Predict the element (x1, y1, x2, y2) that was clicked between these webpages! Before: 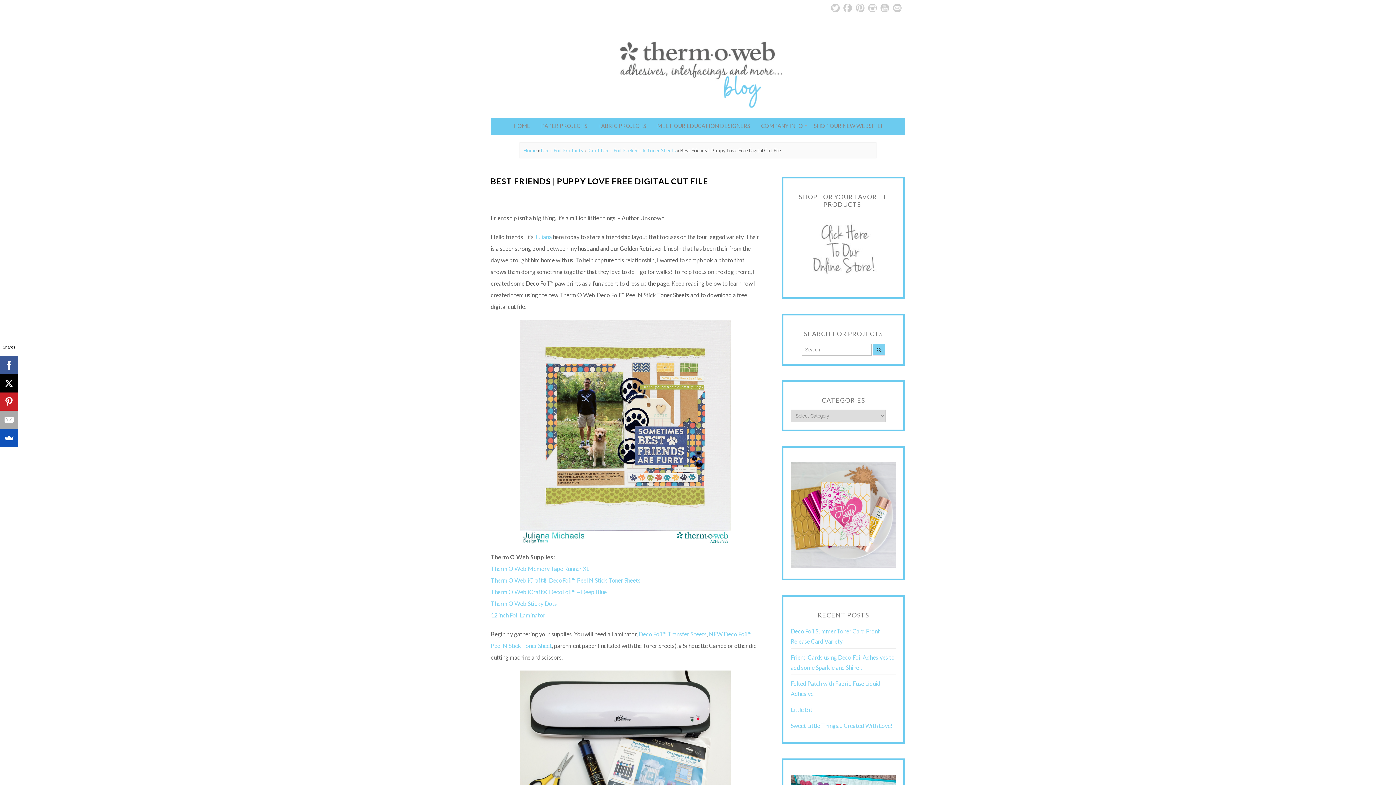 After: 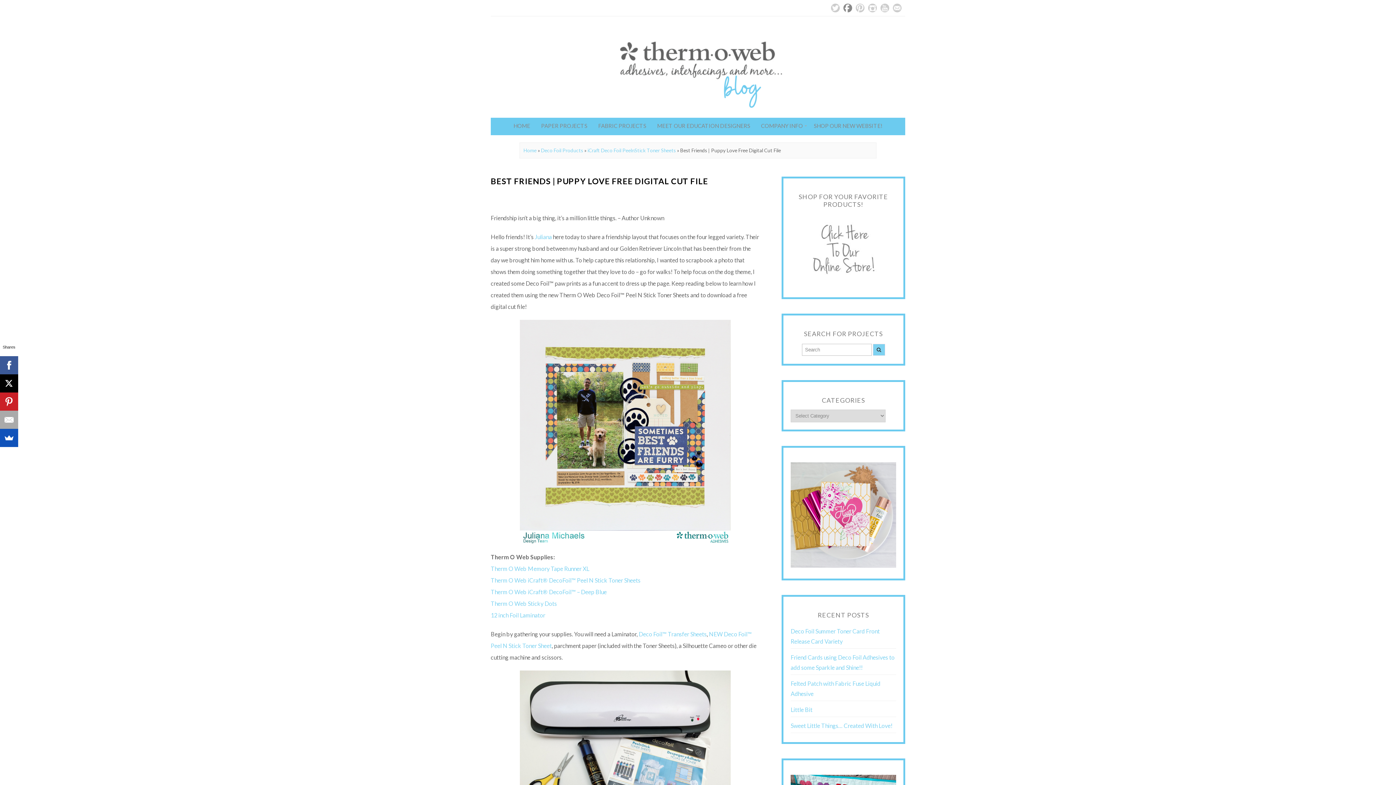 Action: bbox: (843, 3, 852, 12) label: Facebook